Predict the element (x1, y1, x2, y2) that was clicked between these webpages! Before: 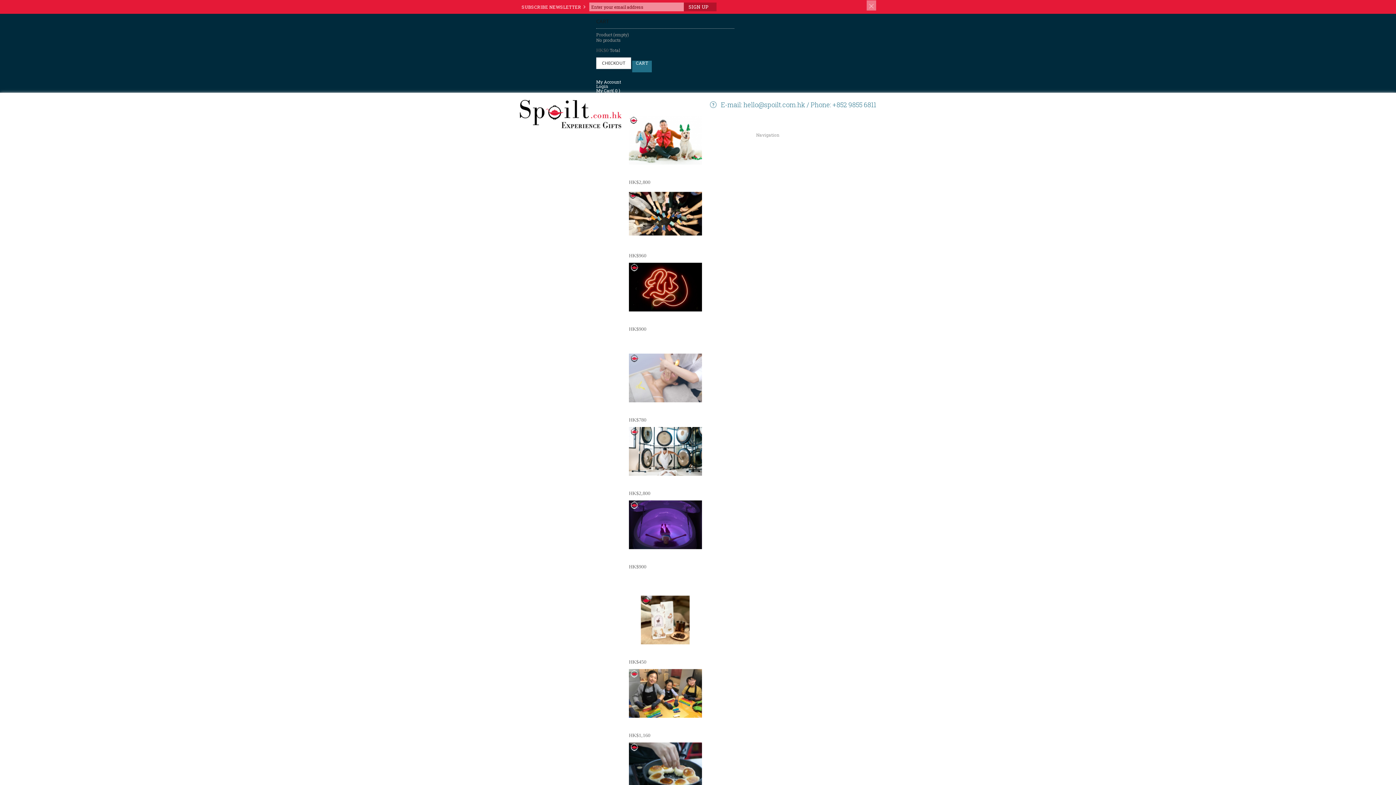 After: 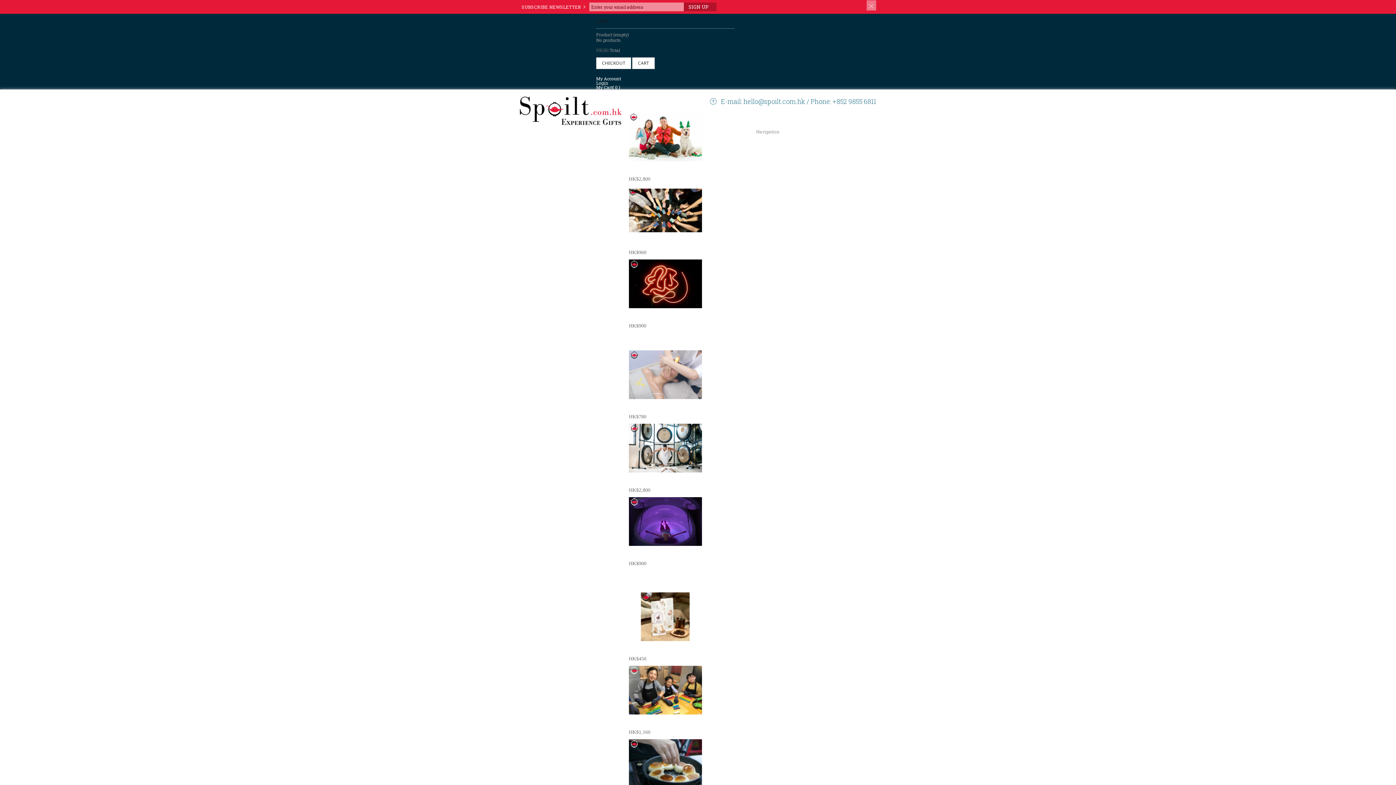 Action: label: For Couples bbox: (756, 284, 780, 290)